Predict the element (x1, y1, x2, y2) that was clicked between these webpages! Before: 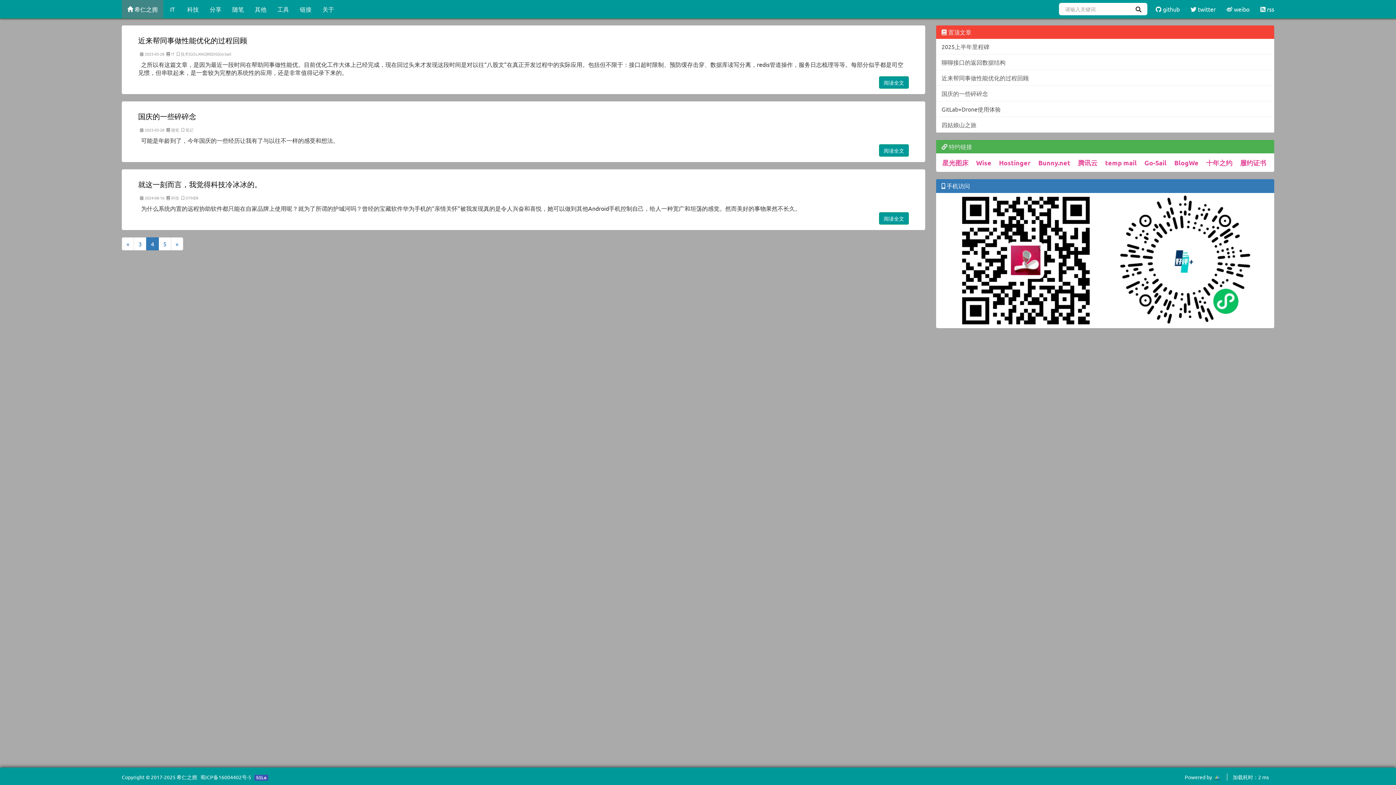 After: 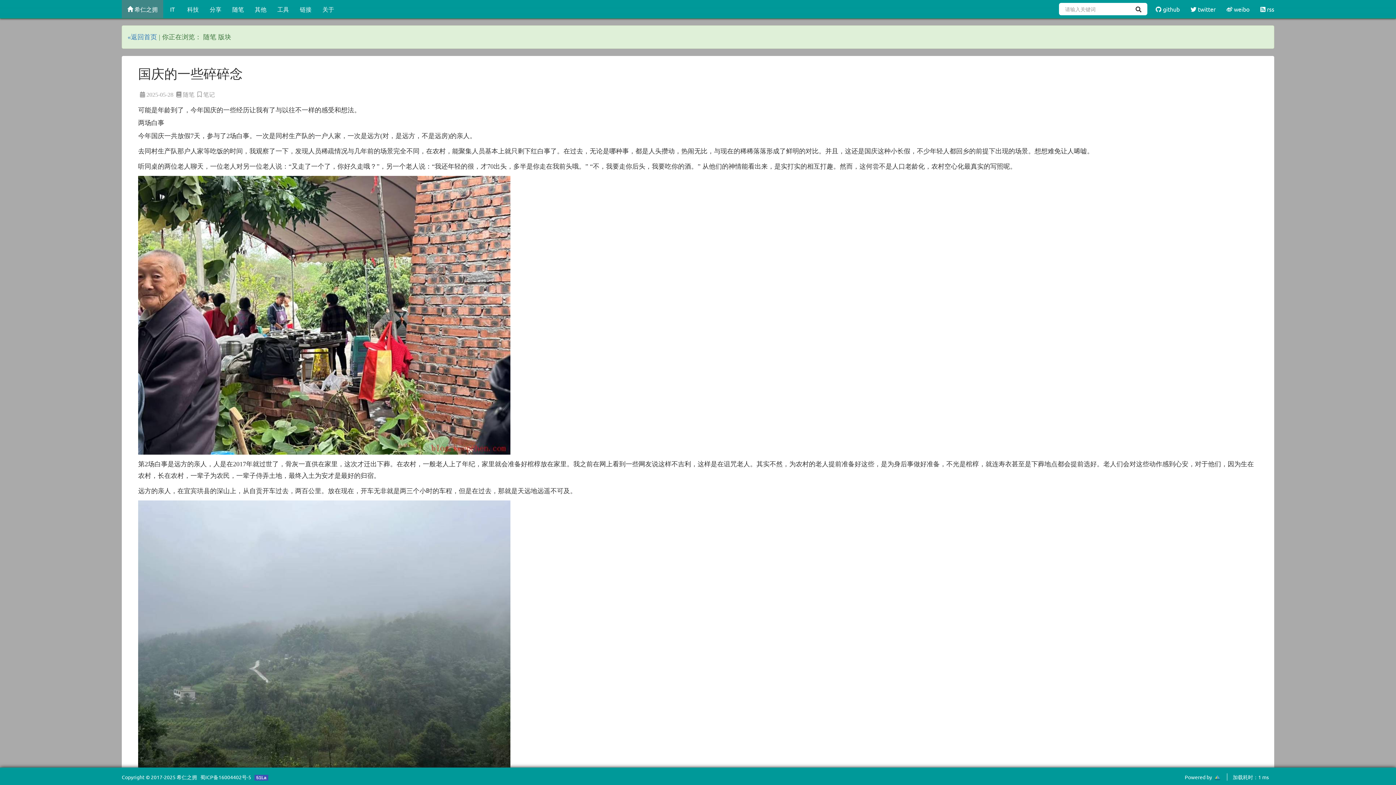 Action: label: 国庆的一些碎碎念 bbox: (138, 111, 196, 121)